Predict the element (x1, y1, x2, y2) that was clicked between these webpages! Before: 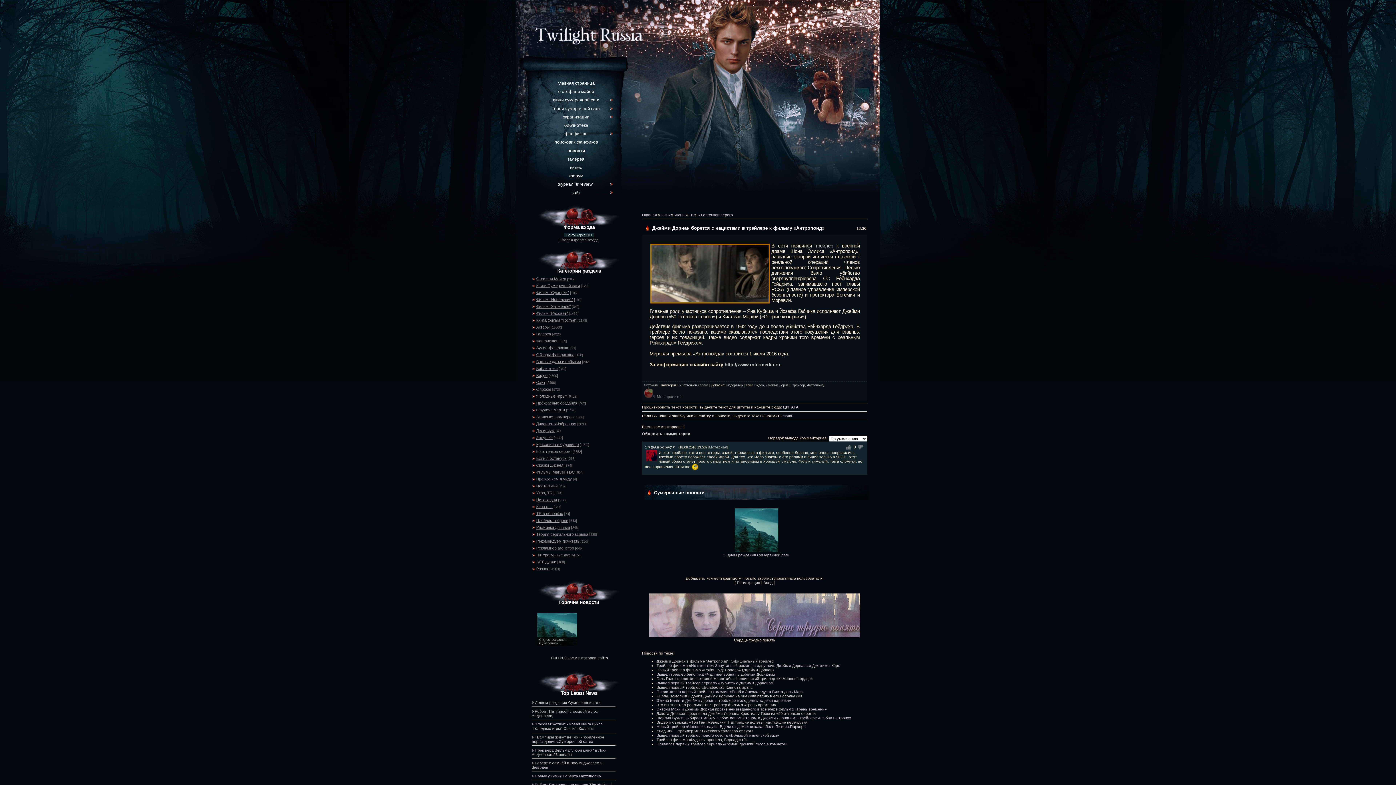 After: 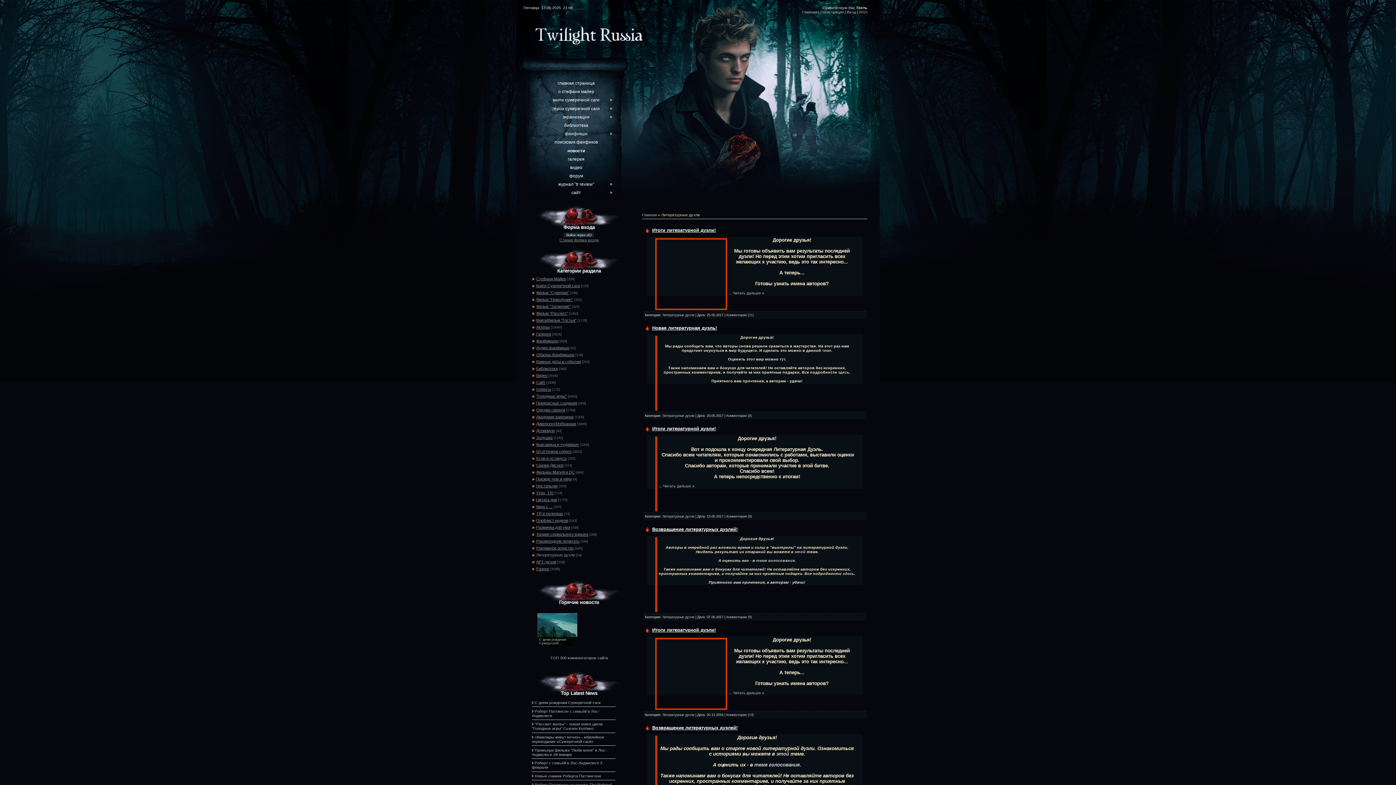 Action: label: Литературные дуэли bbox: (536, 553, 574, 557)